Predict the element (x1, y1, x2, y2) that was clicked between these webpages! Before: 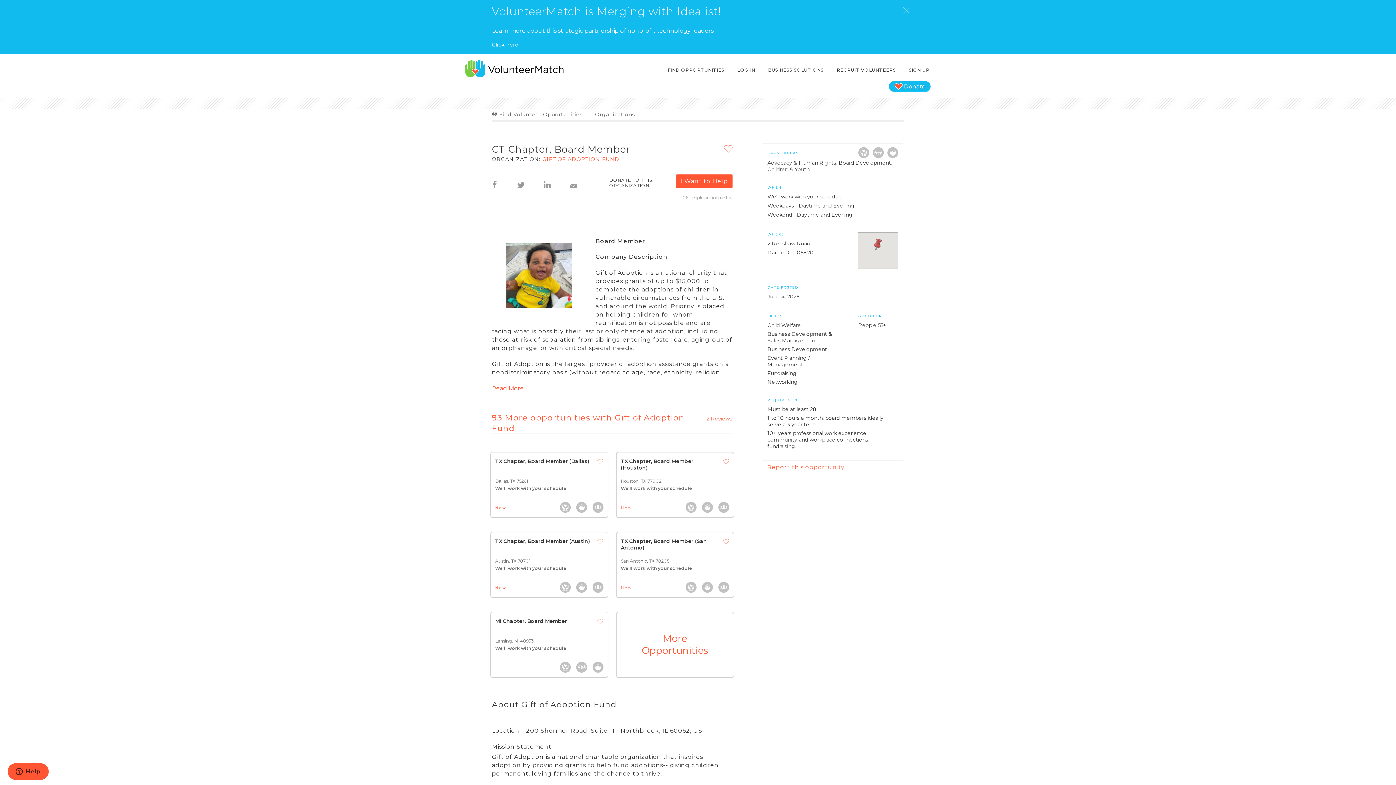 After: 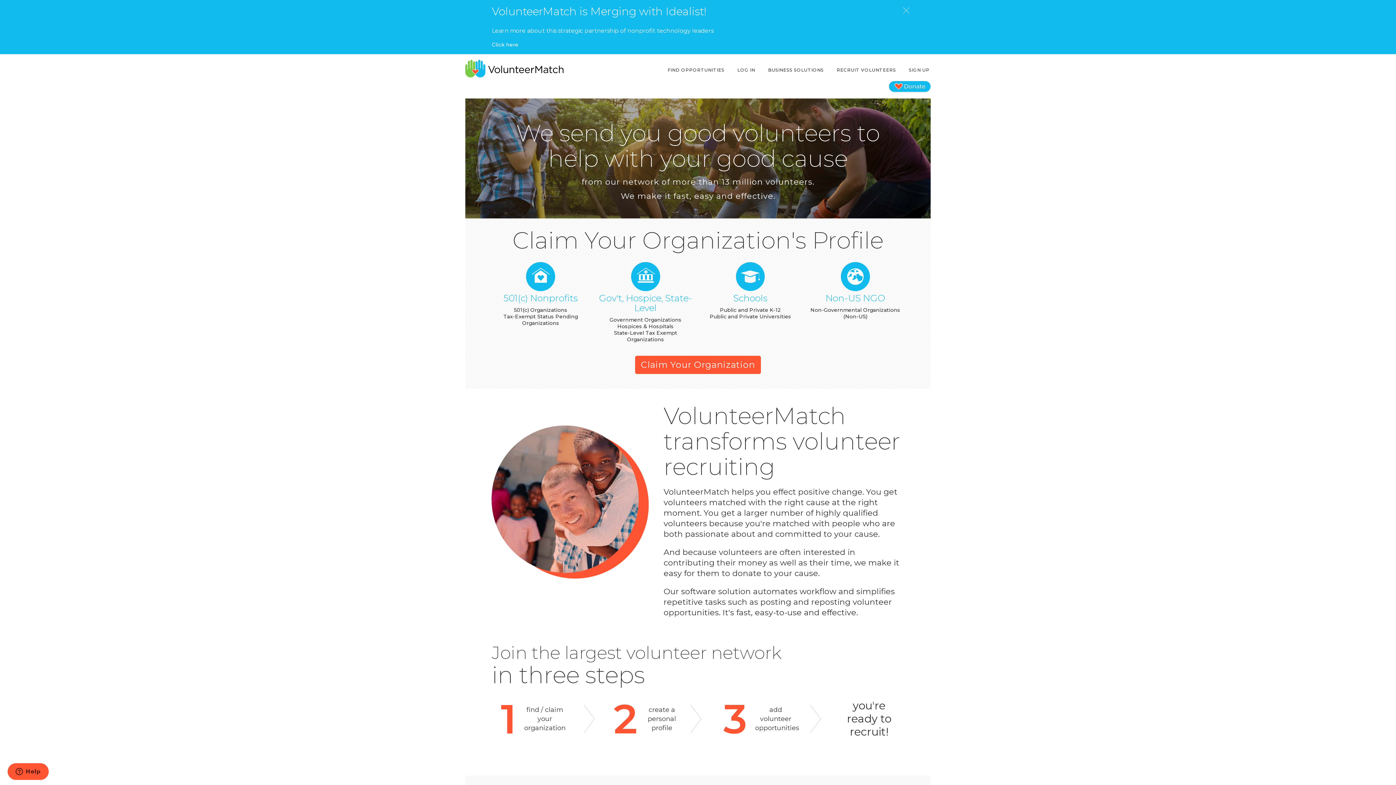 Action: label: RECRUIT VOLUNTEERS bbox: (835, 63, 897, 76)